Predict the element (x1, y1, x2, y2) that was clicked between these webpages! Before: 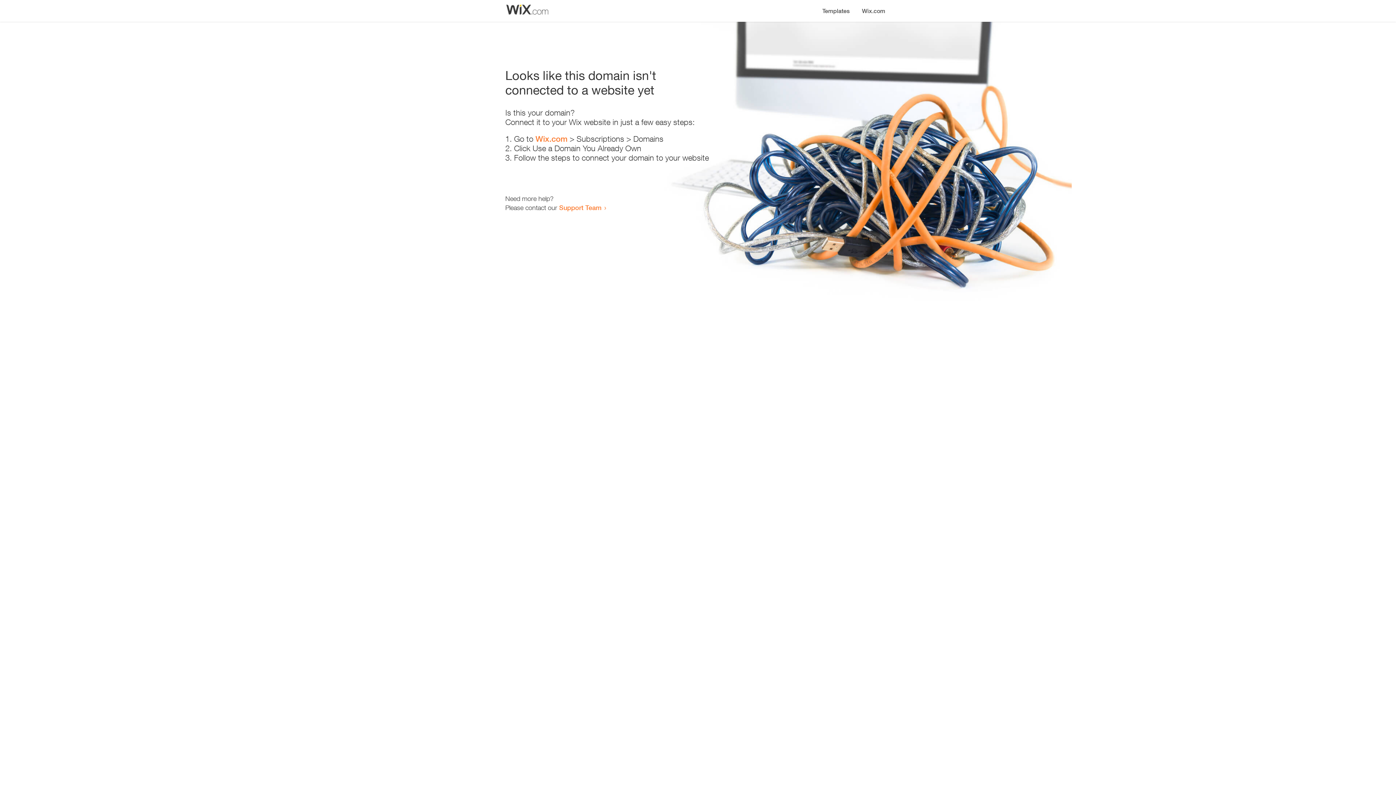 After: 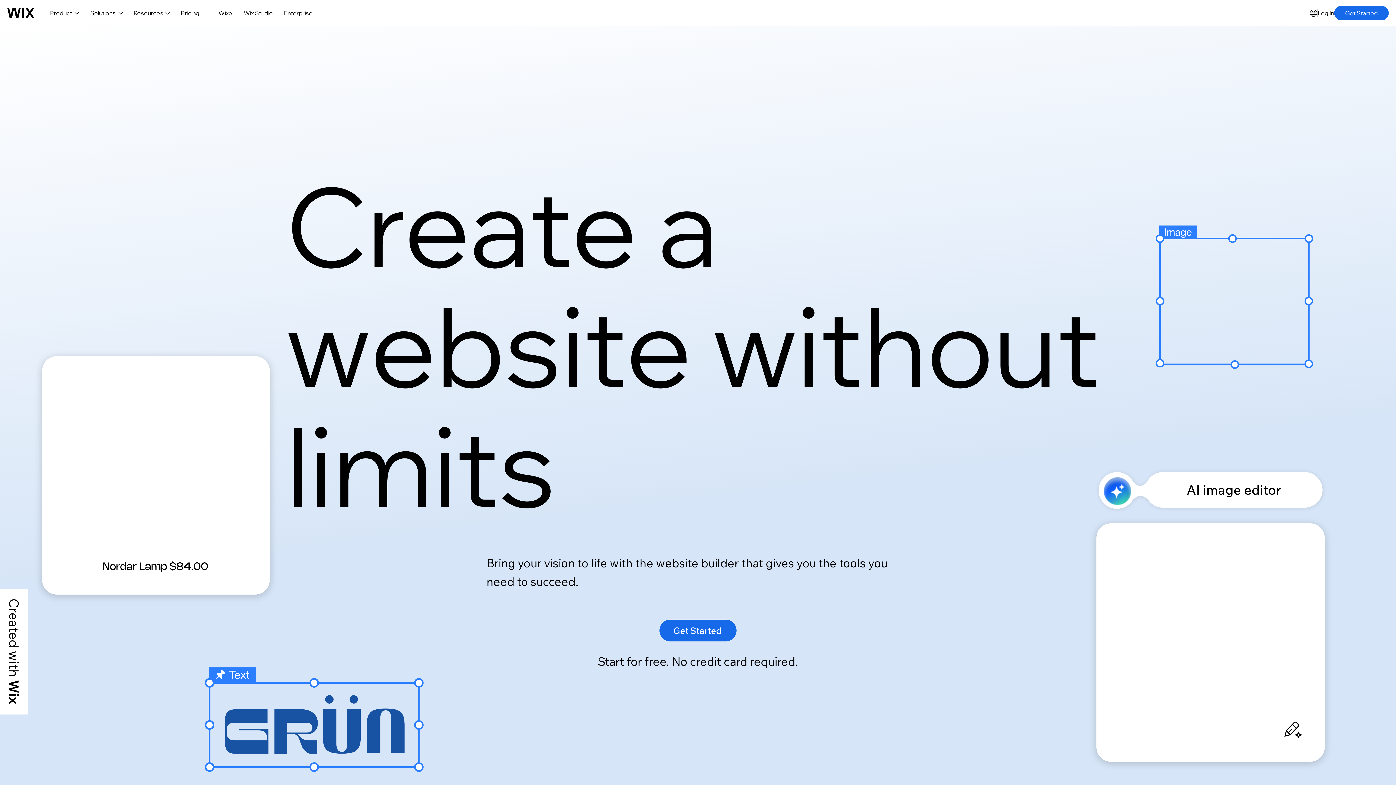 Action: bbox: (856, 0, 890, 14) label: Wix.com